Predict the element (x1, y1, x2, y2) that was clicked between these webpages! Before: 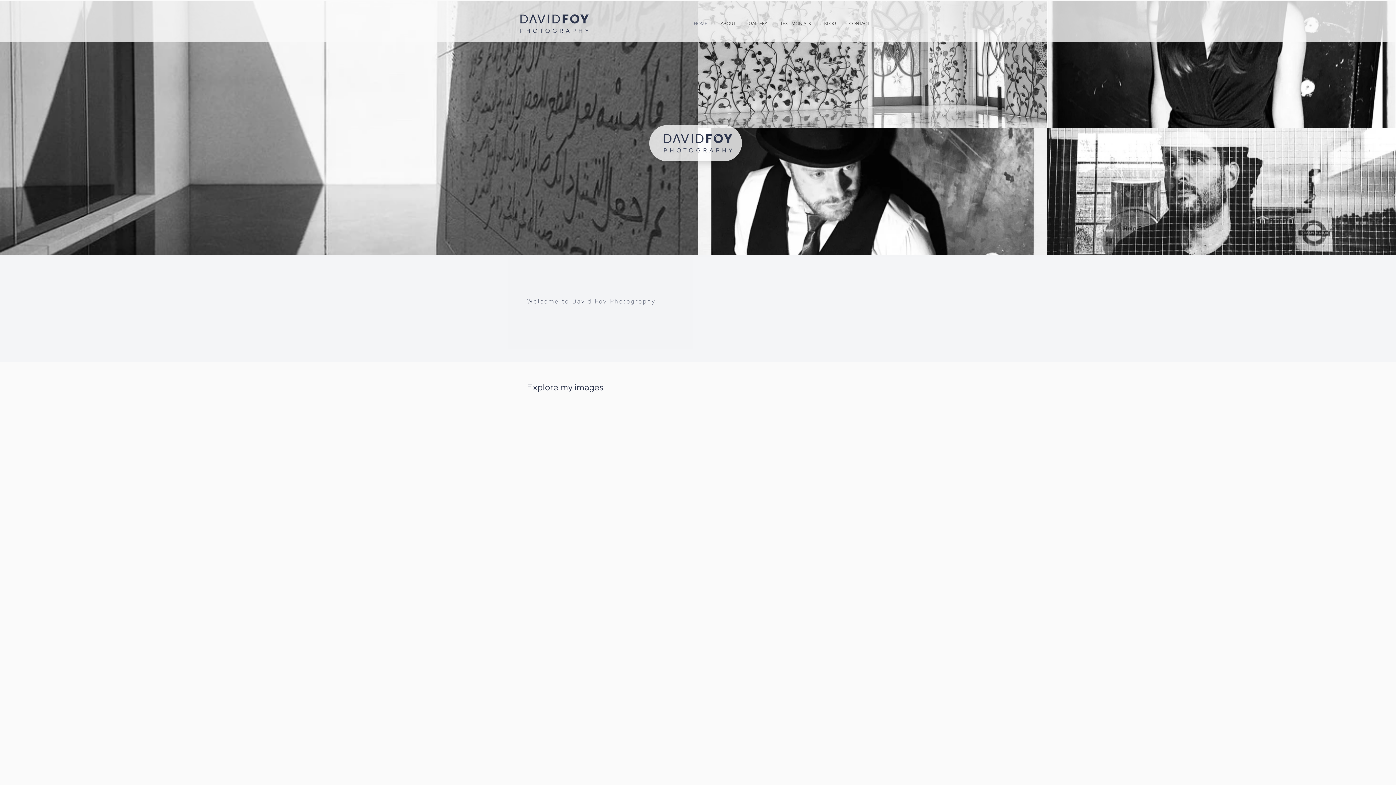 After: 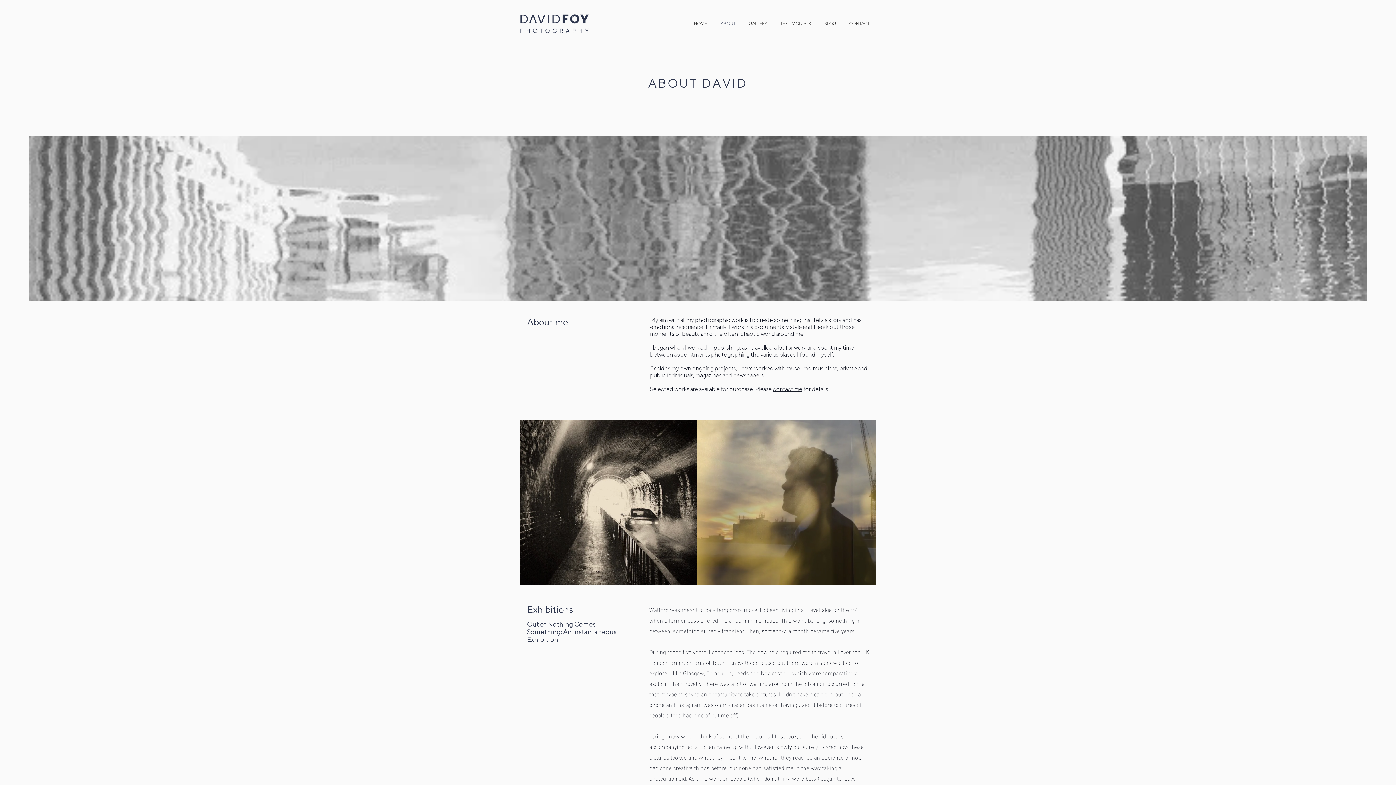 Action: bbox: (714, 18, 742, 29) label: ABOUT